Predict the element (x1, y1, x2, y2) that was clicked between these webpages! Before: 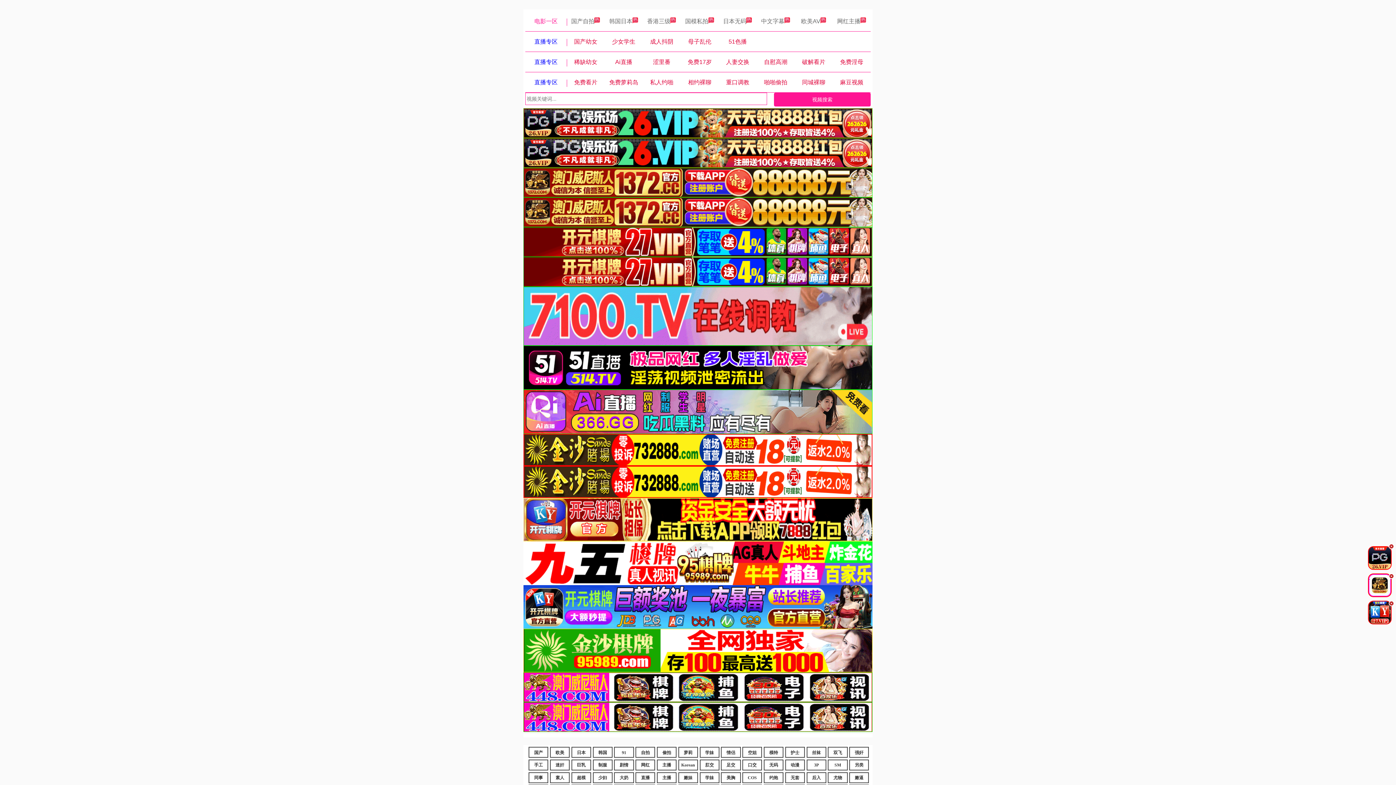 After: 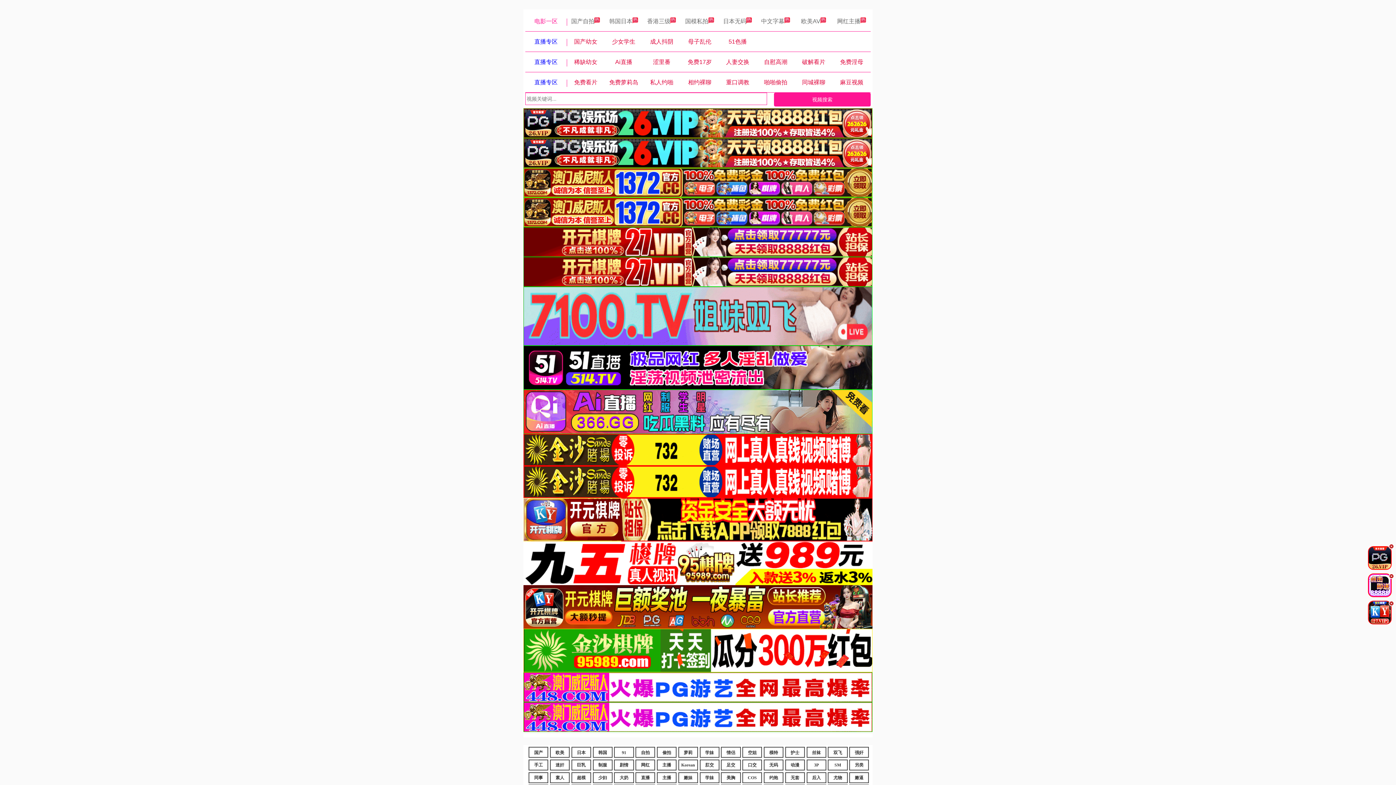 Action: bbox: (523, 624, 872, 630)